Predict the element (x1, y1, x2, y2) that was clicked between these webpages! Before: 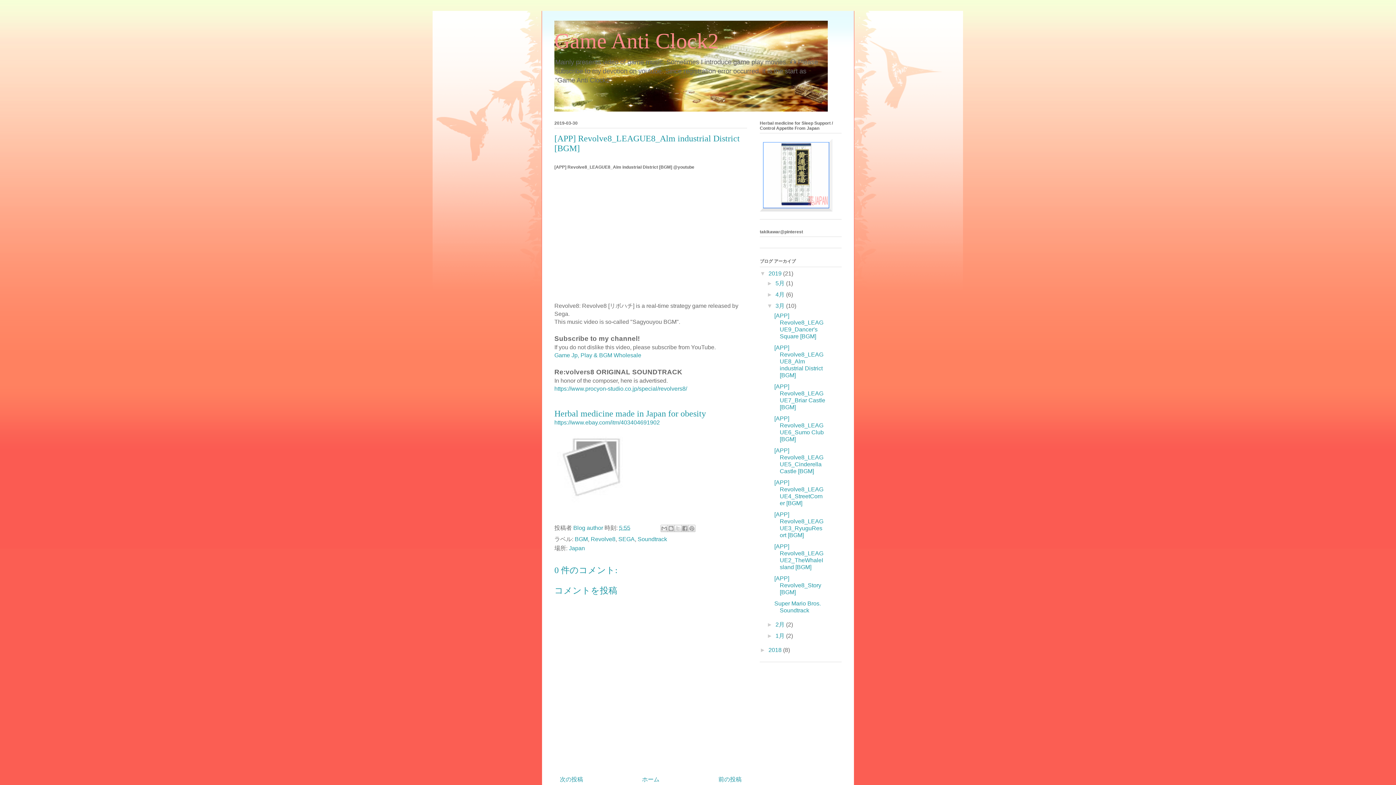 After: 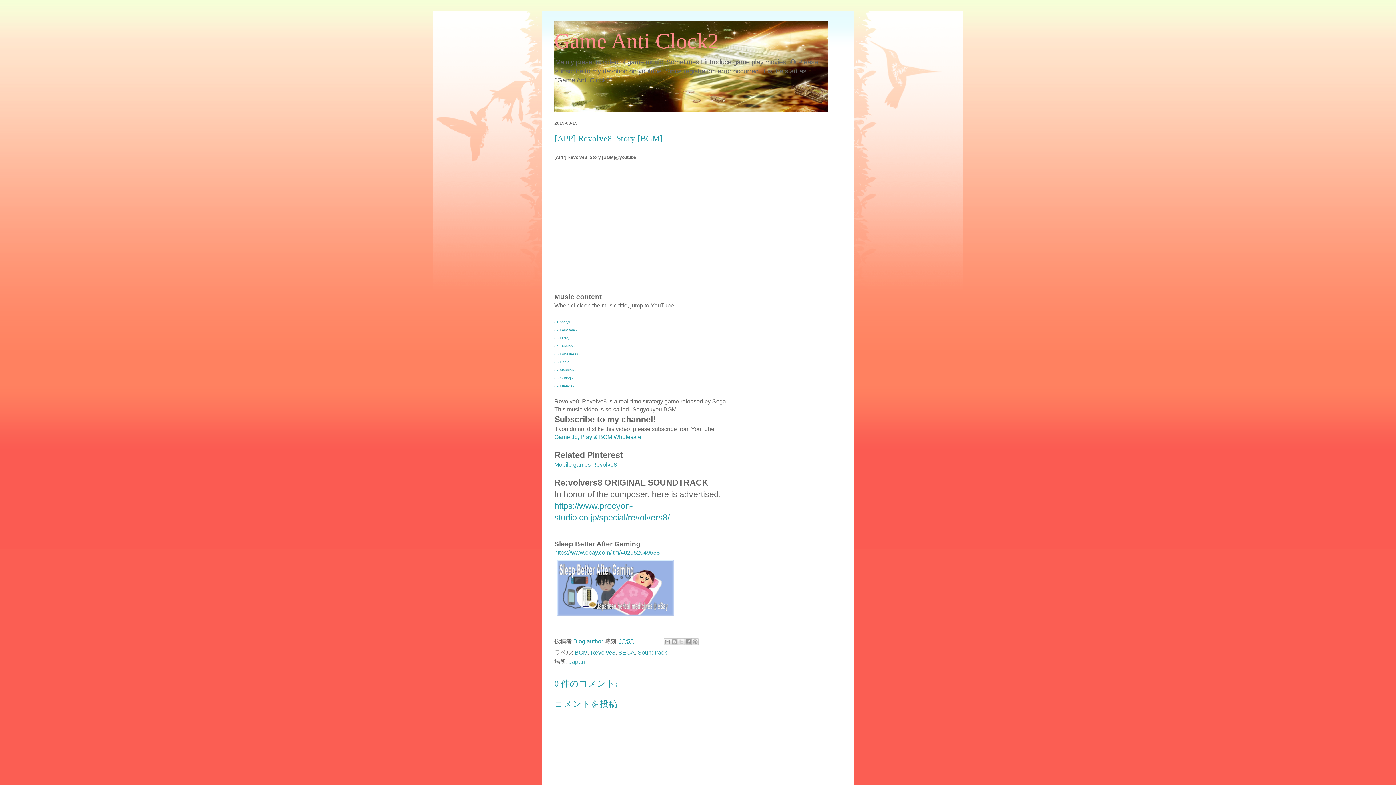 Action: label: [APP] Revolve8_Story [BGM] bbox: (774, 575, 821, 595)